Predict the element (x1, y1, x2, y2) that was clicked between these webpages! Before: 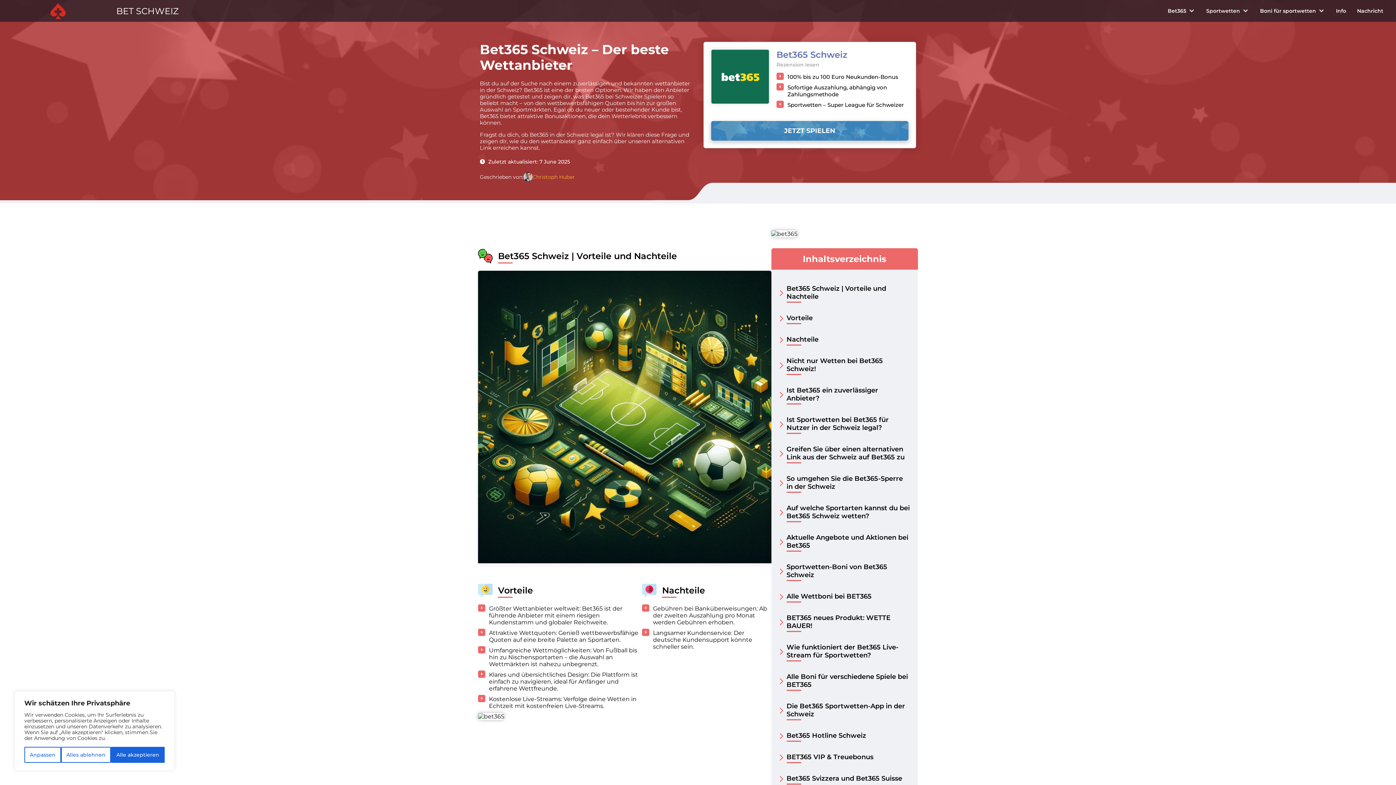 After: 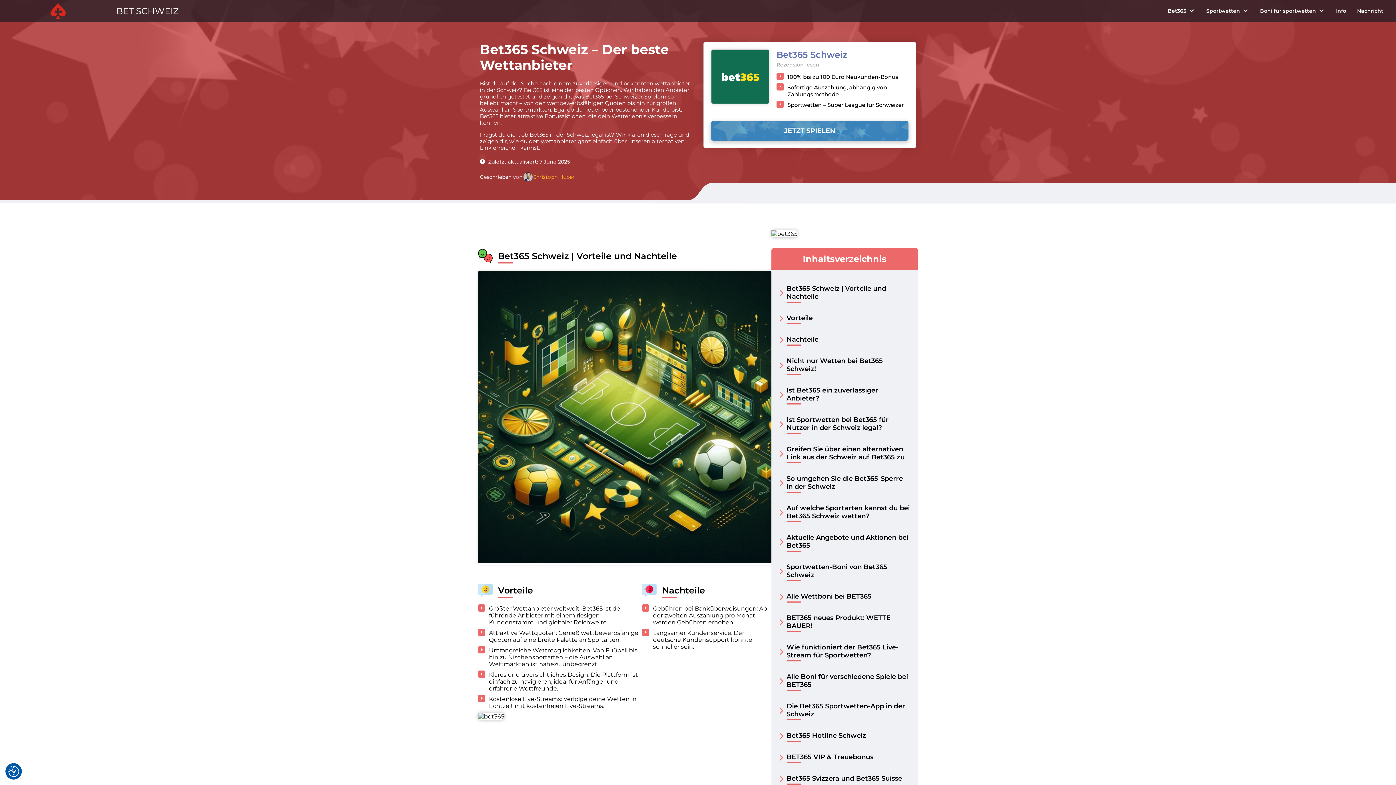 Action: bbox: (60, 747, 111, 763) label: Alles ablehnen